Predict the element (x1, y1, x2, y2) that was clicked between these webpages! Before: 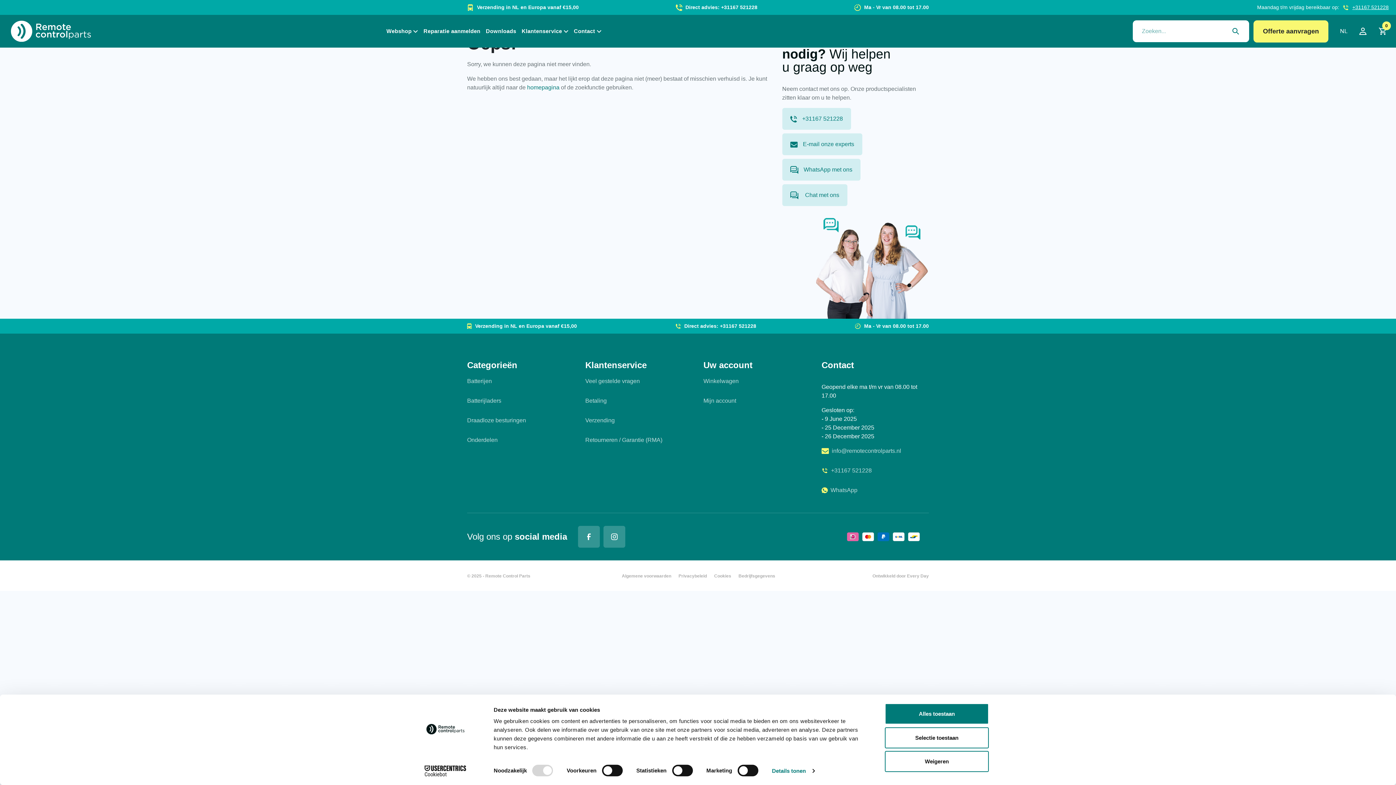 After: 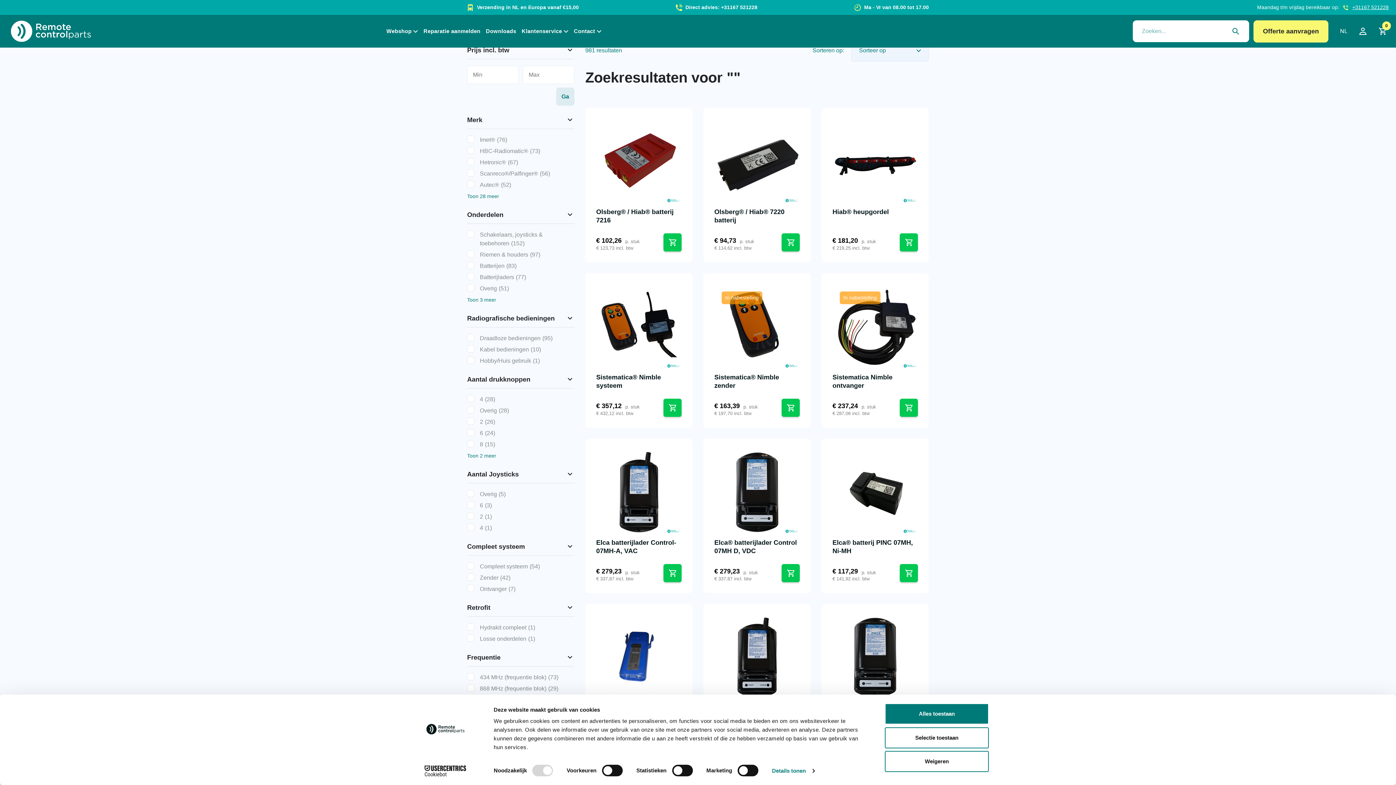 Action: bbox: (1222, 20, 1249, 42)